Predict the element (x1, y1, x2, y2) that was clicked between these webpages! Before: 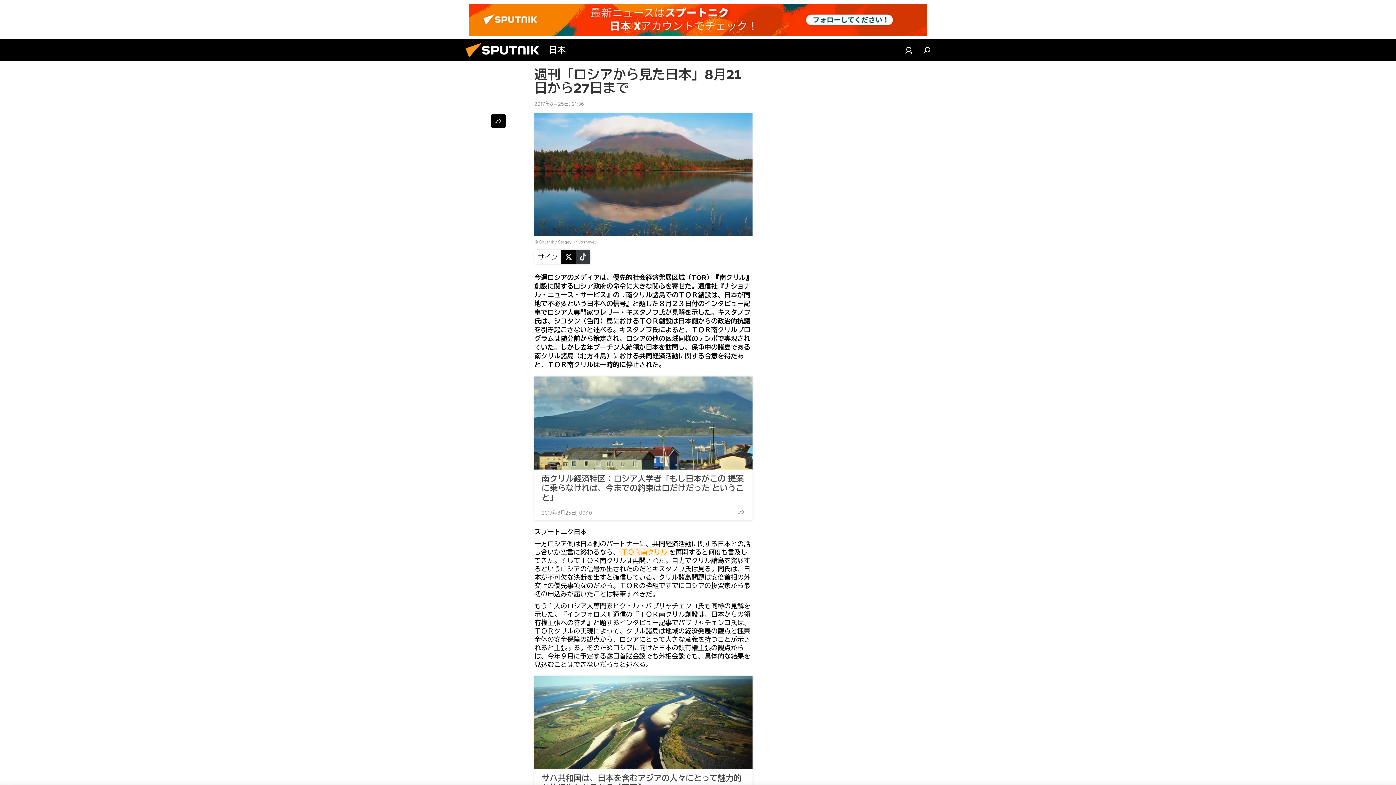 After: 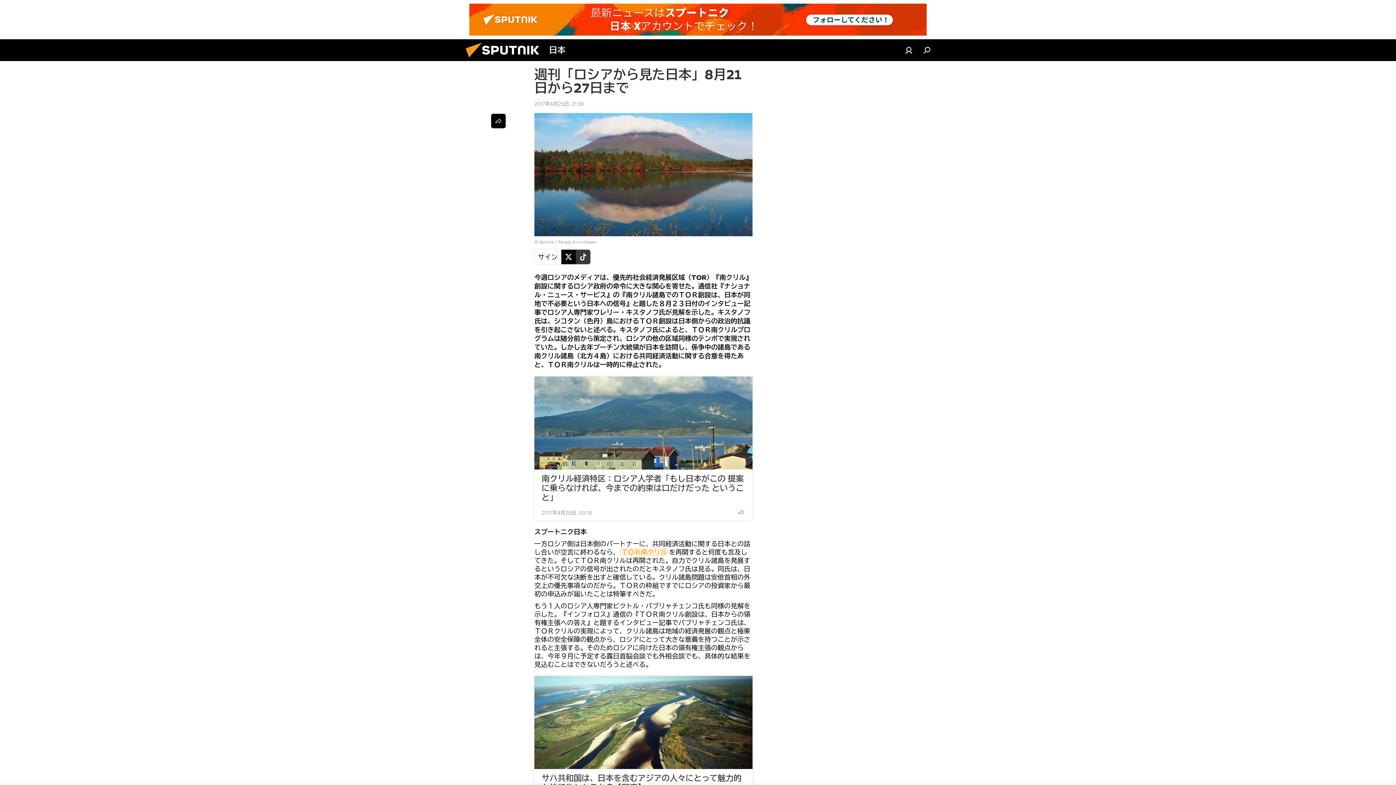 Action: bbox: (469, 3, 926, 35)